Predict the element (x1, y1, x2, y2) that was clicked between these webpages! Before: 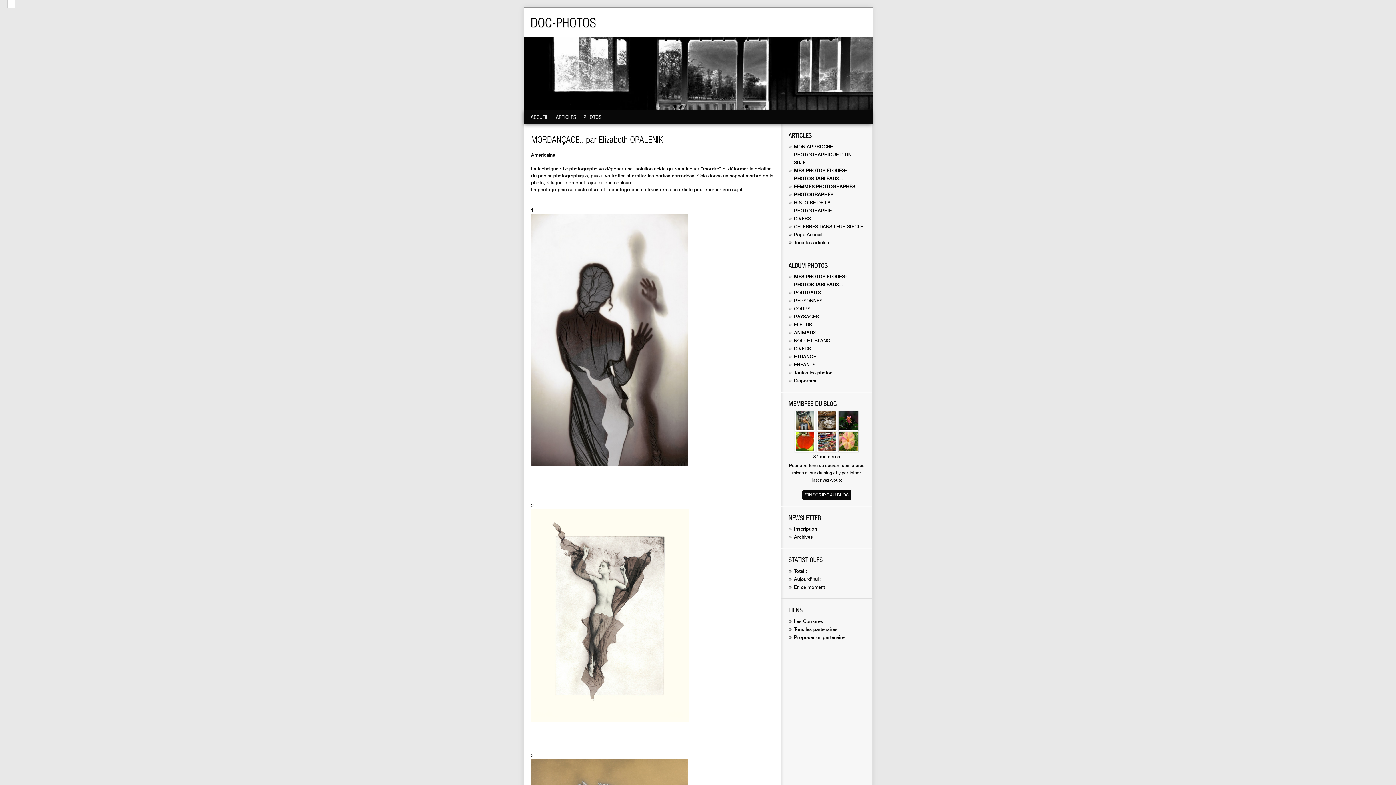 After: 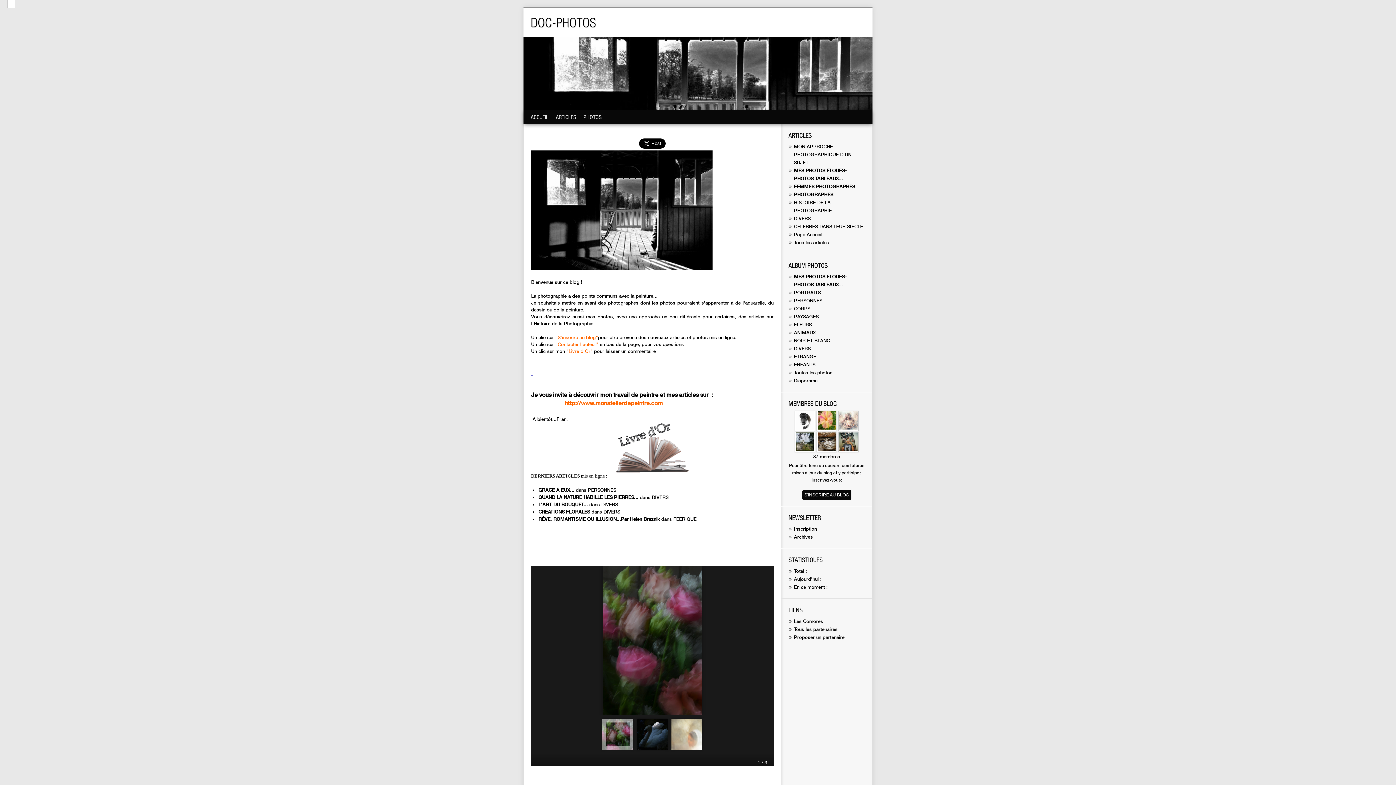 Action: bbox: (530, 14, 596, 30) label: DOC-PHOTOS